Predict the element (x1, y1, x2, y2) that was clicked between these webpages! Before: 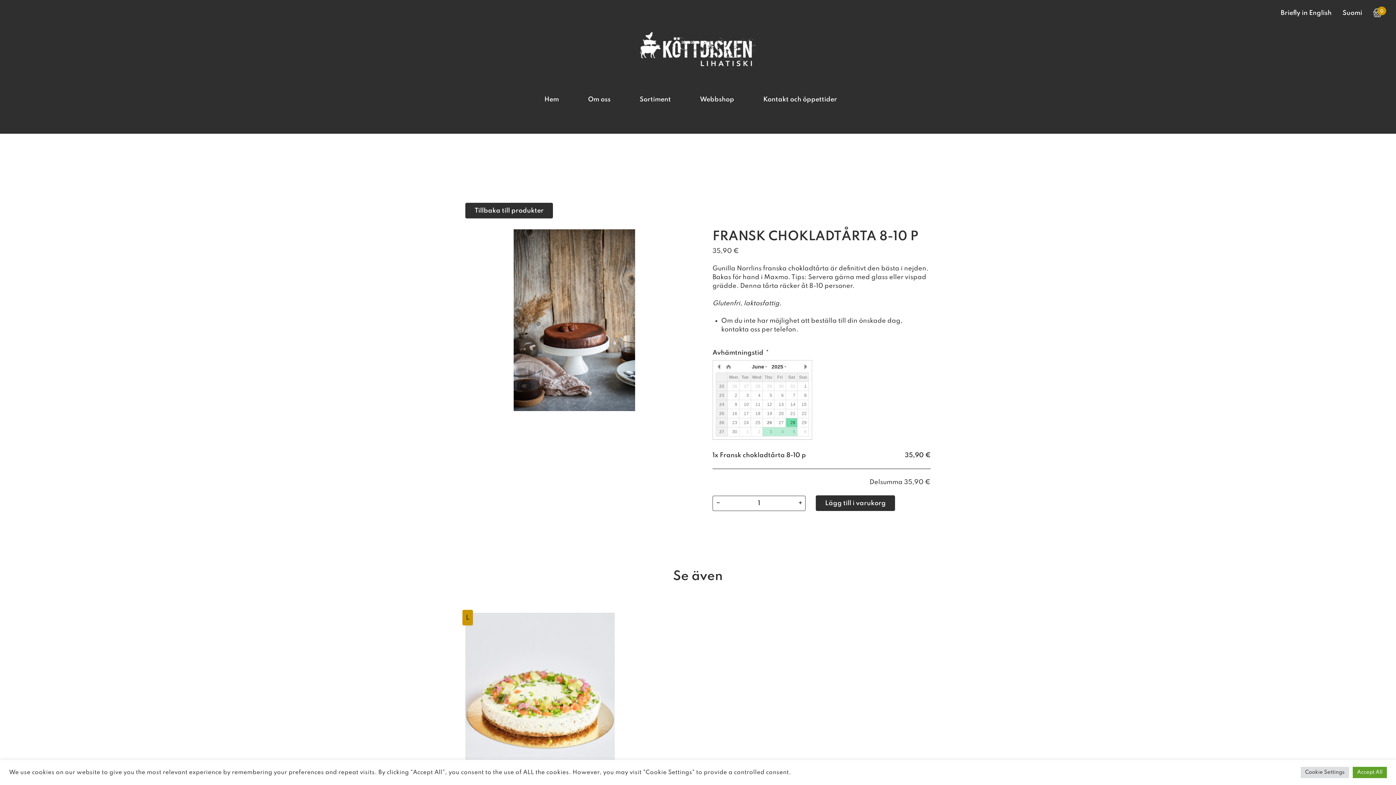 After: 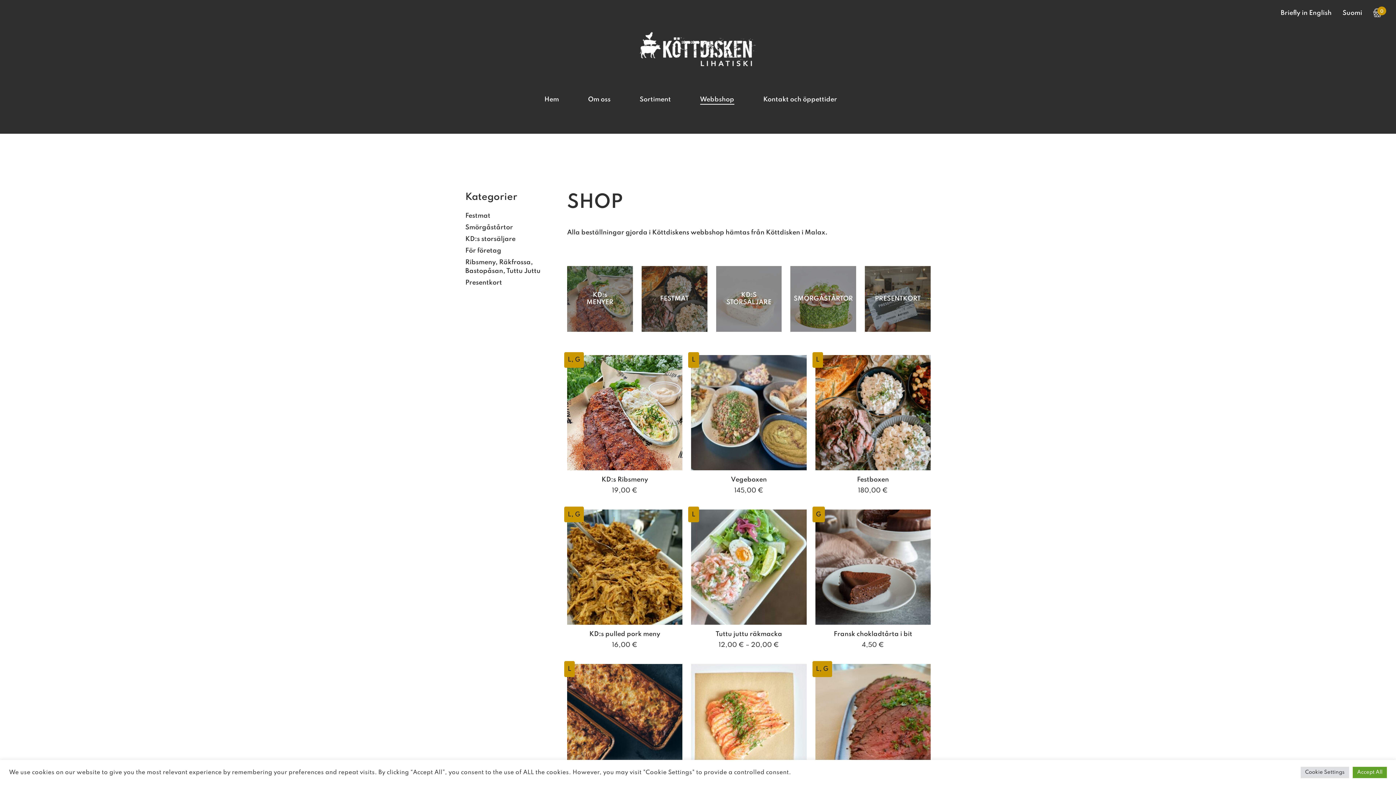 Action: bbox: (700, 95, 734, 104) label: Webbshop